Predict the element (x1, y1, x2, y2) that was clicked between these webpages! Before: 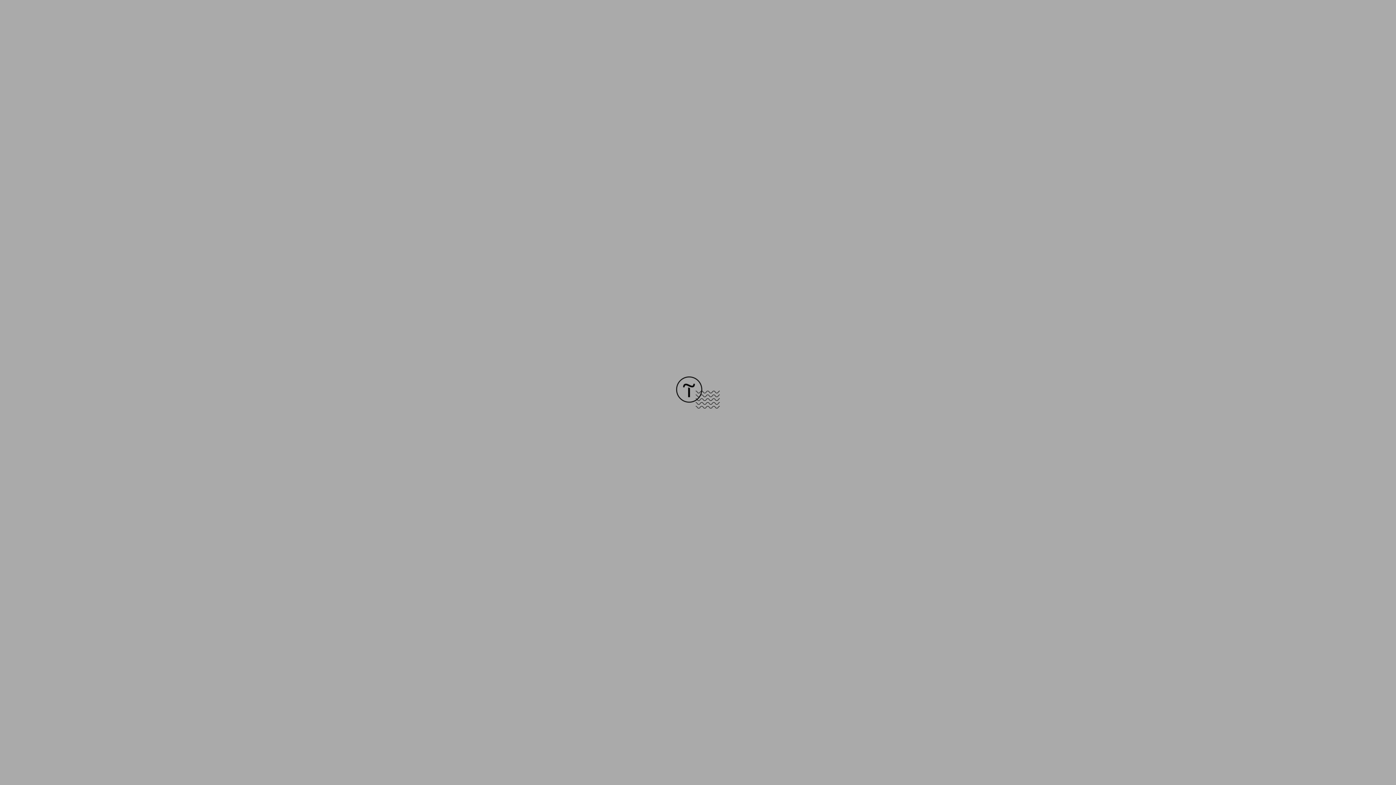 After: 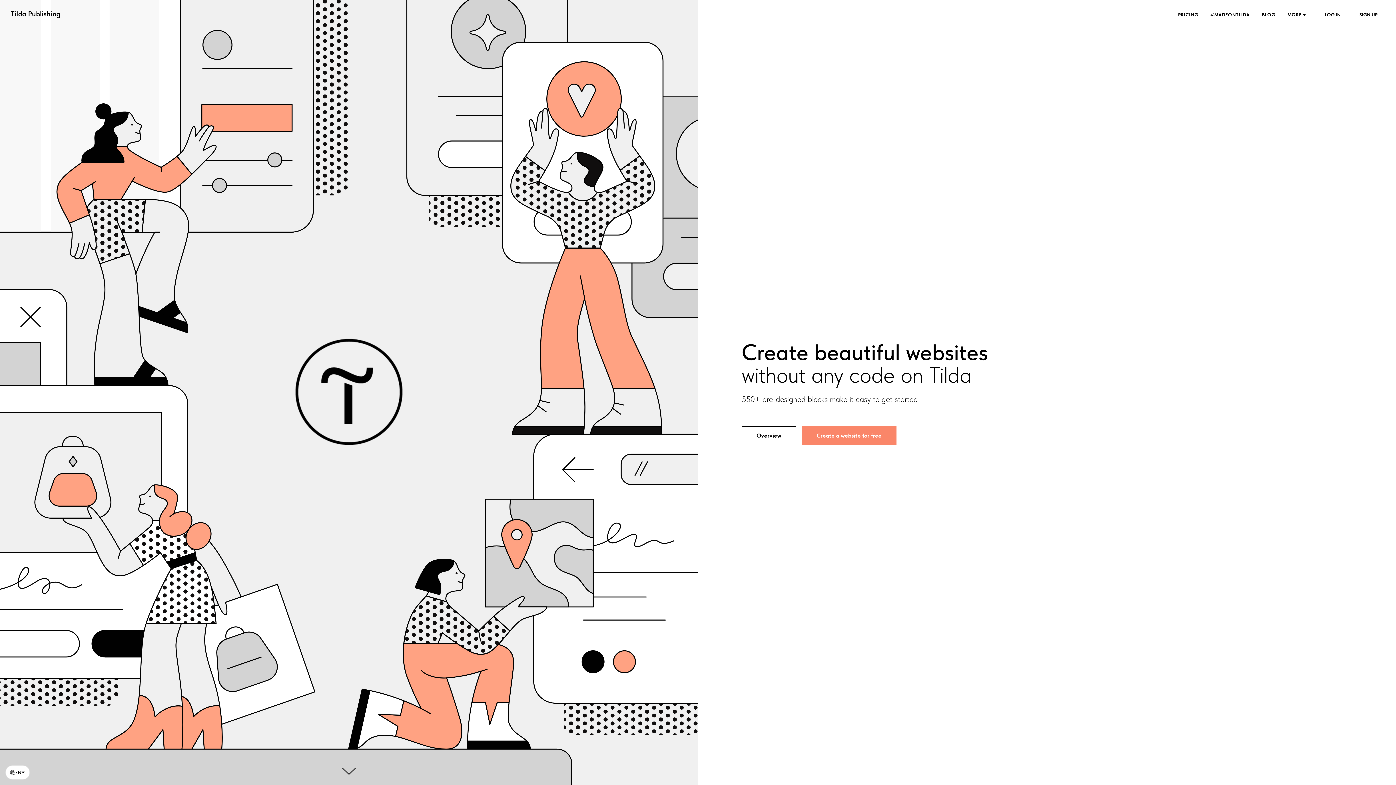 Action: bbox: (676, 403, 720, 409)